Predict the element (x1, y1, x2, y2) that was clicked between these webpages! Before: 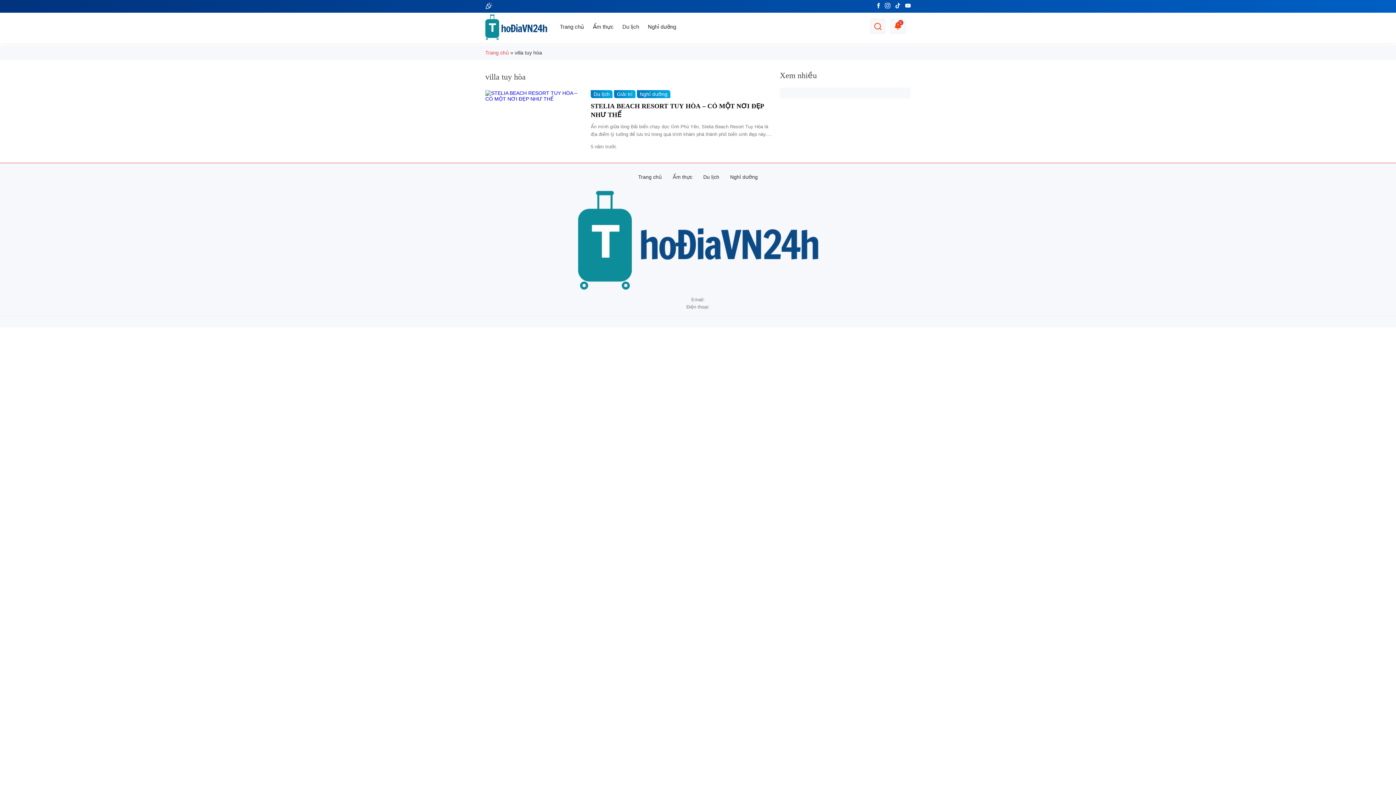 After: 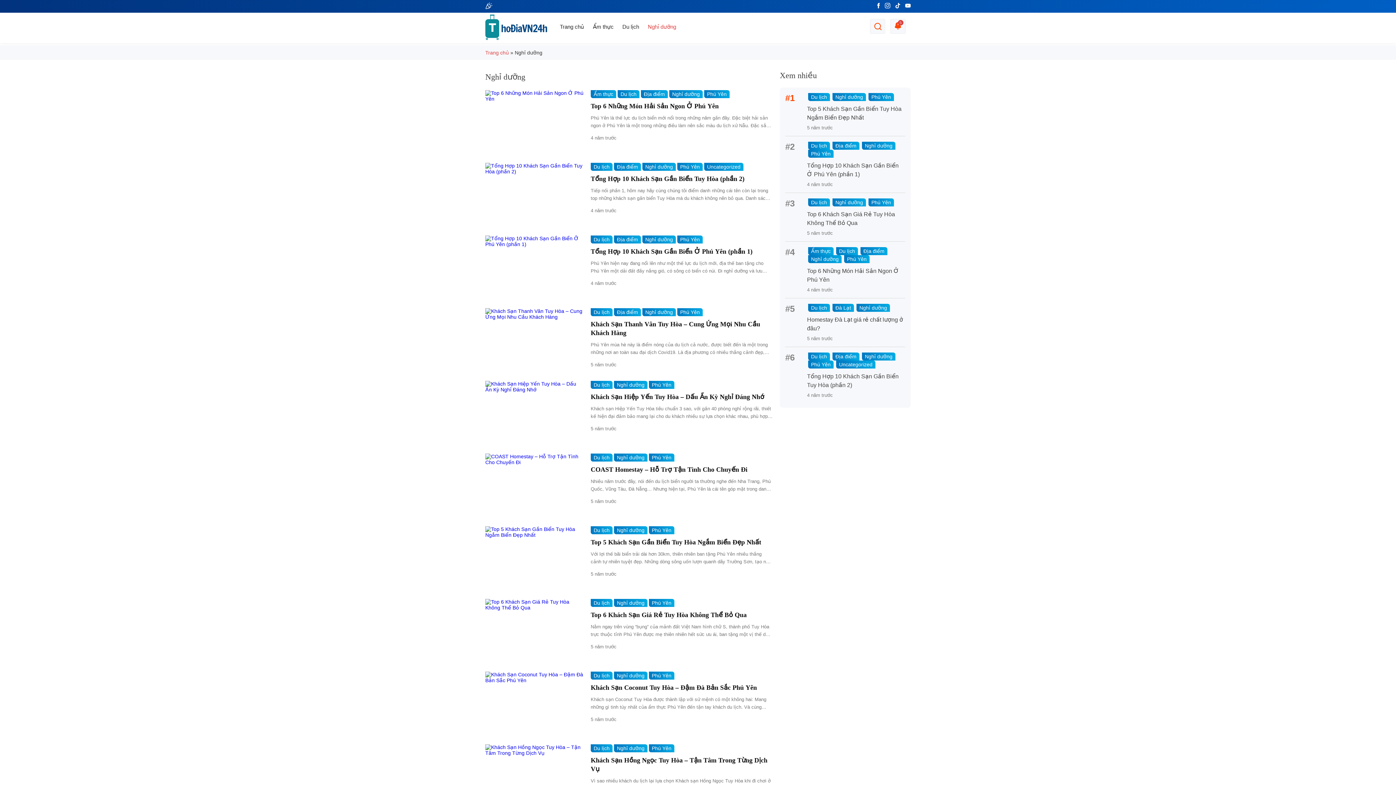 Action: label: Nghỉ dưỡng bbox: (637, 90, 670, 98)